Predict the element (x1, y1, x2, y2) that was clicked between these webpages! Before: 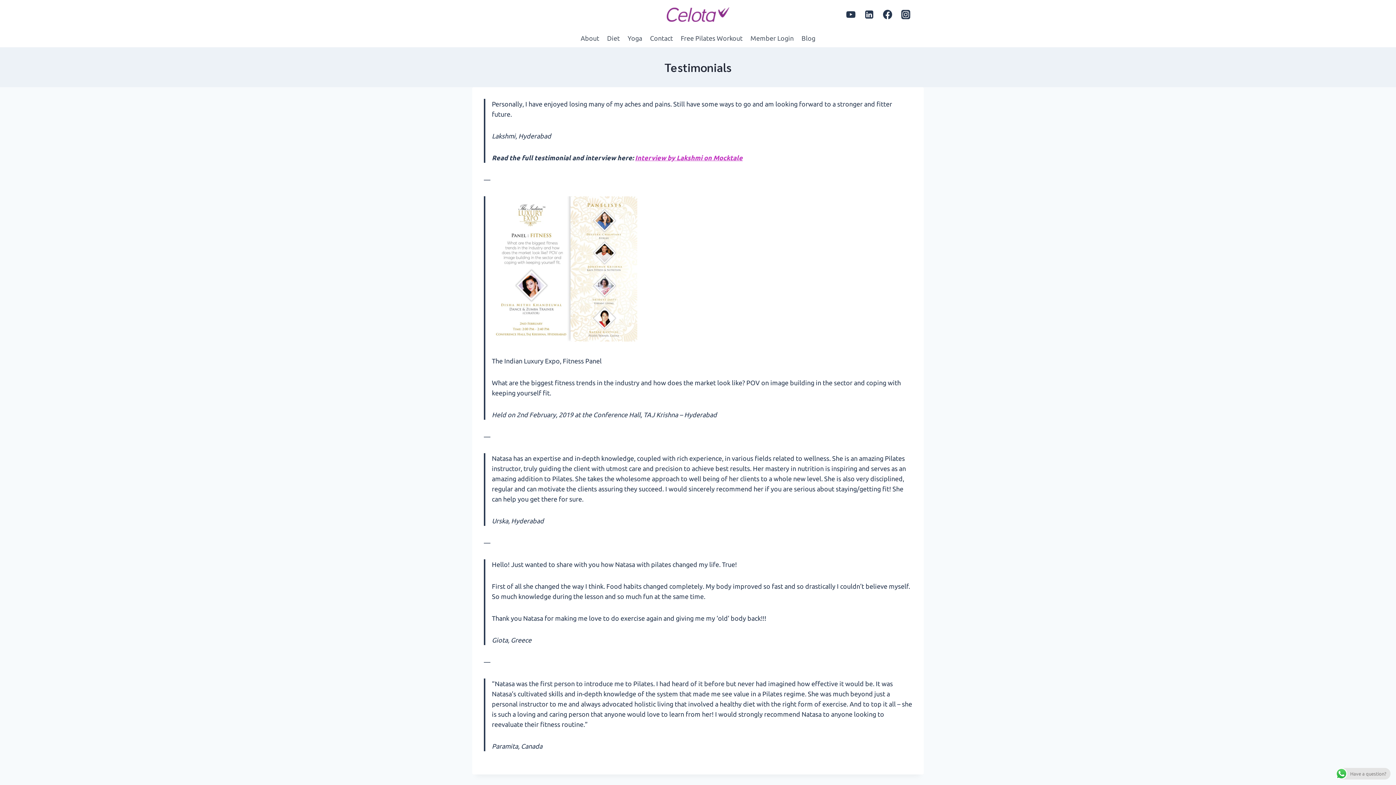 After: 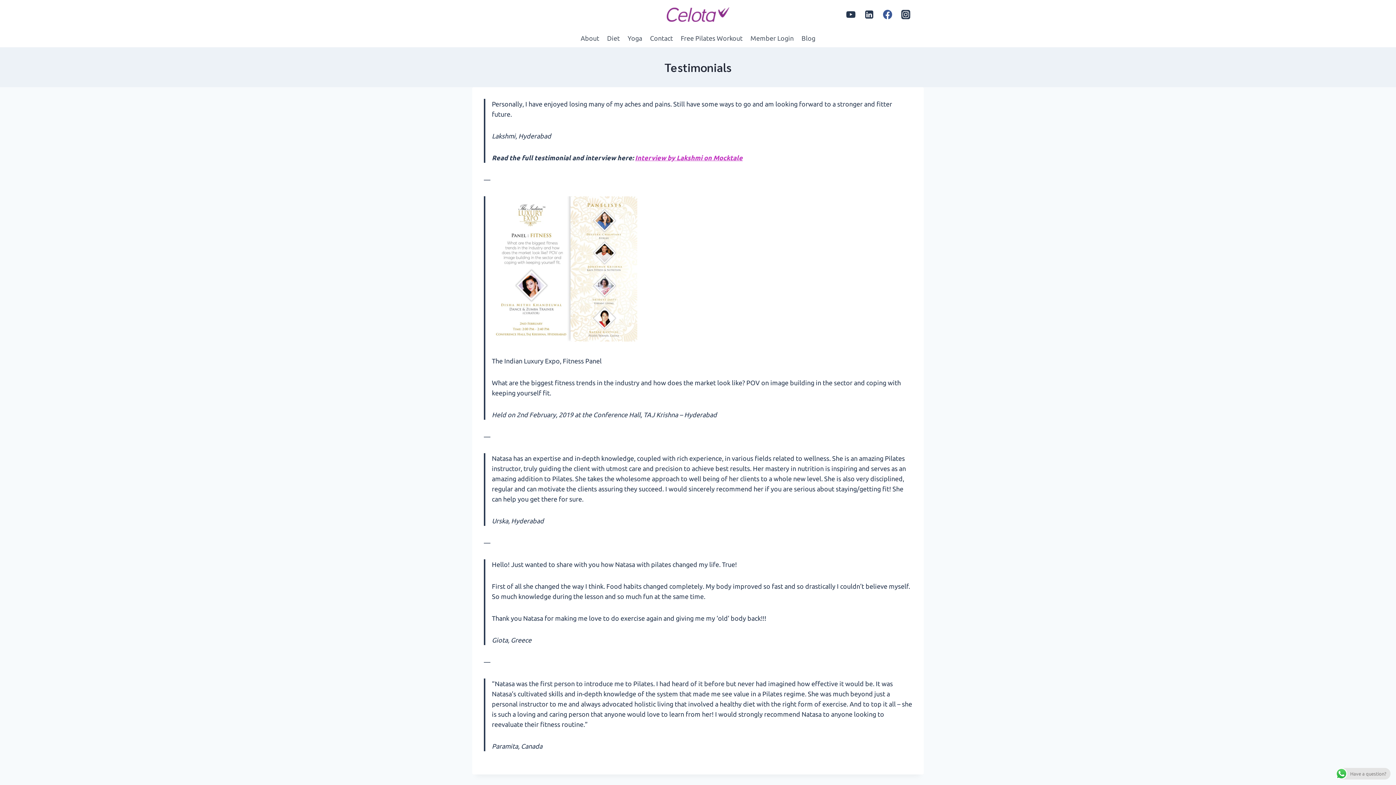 Action: bbox: (878, 5, 896, 23) label: Facebook